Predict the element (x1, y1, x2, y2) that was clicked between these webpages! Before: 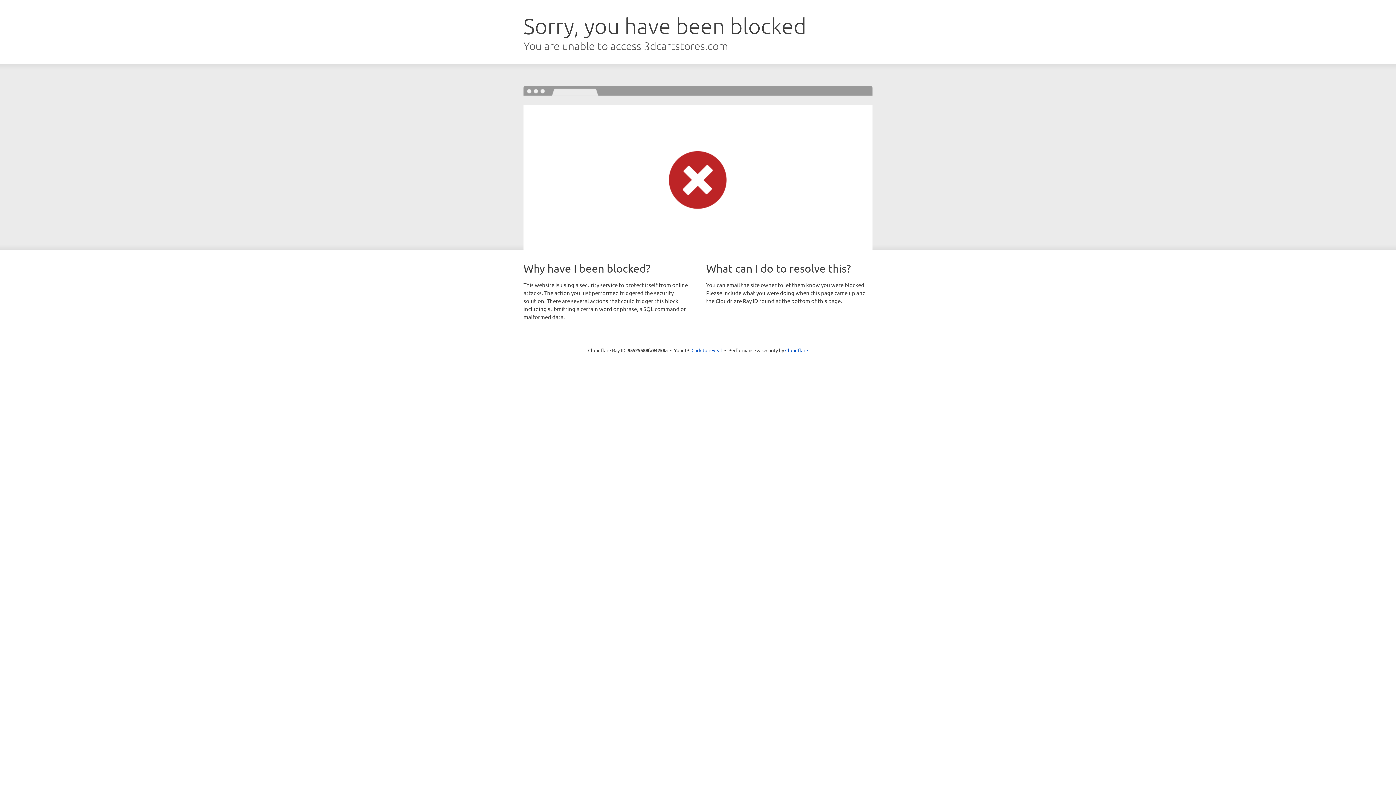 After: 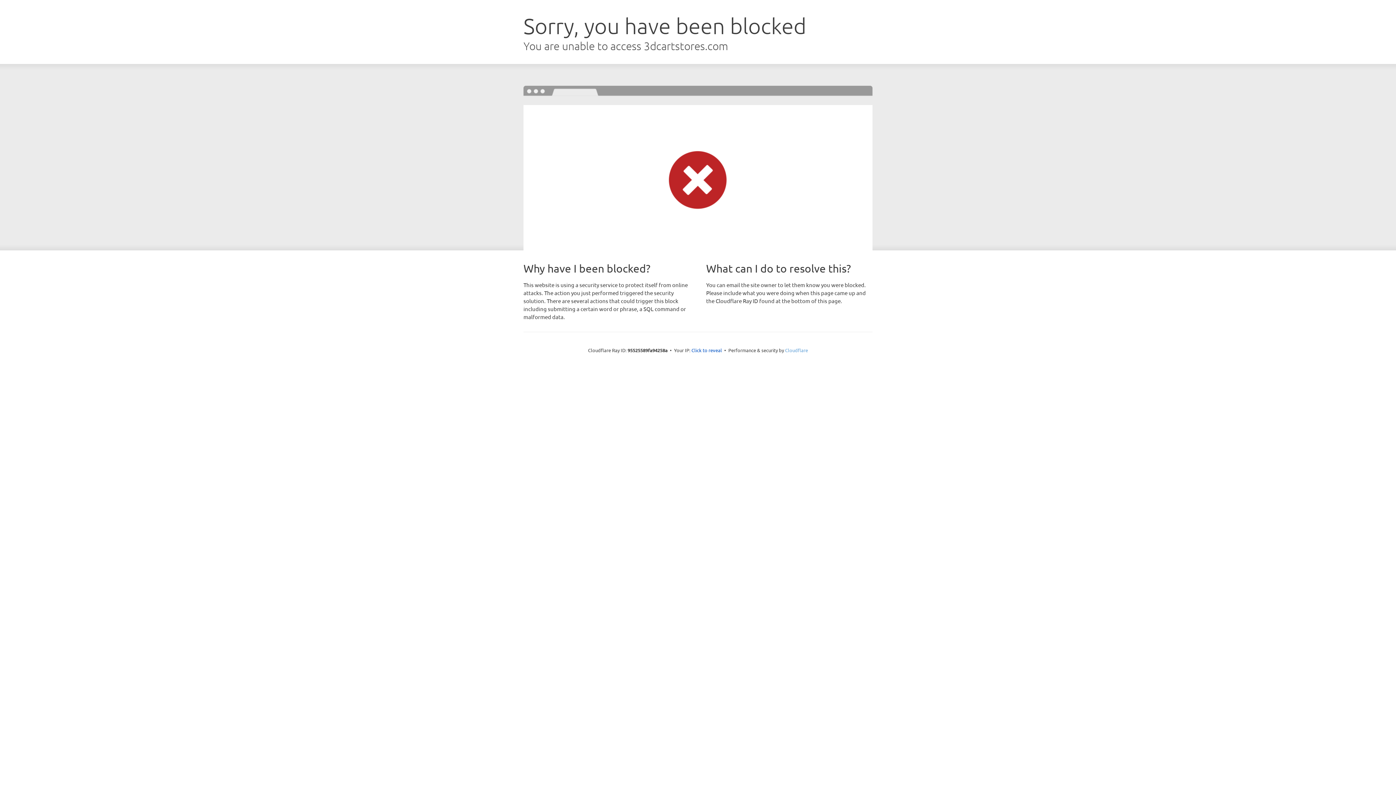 Action: label: Cloudflare bbox: (785, 347, 808, 353)